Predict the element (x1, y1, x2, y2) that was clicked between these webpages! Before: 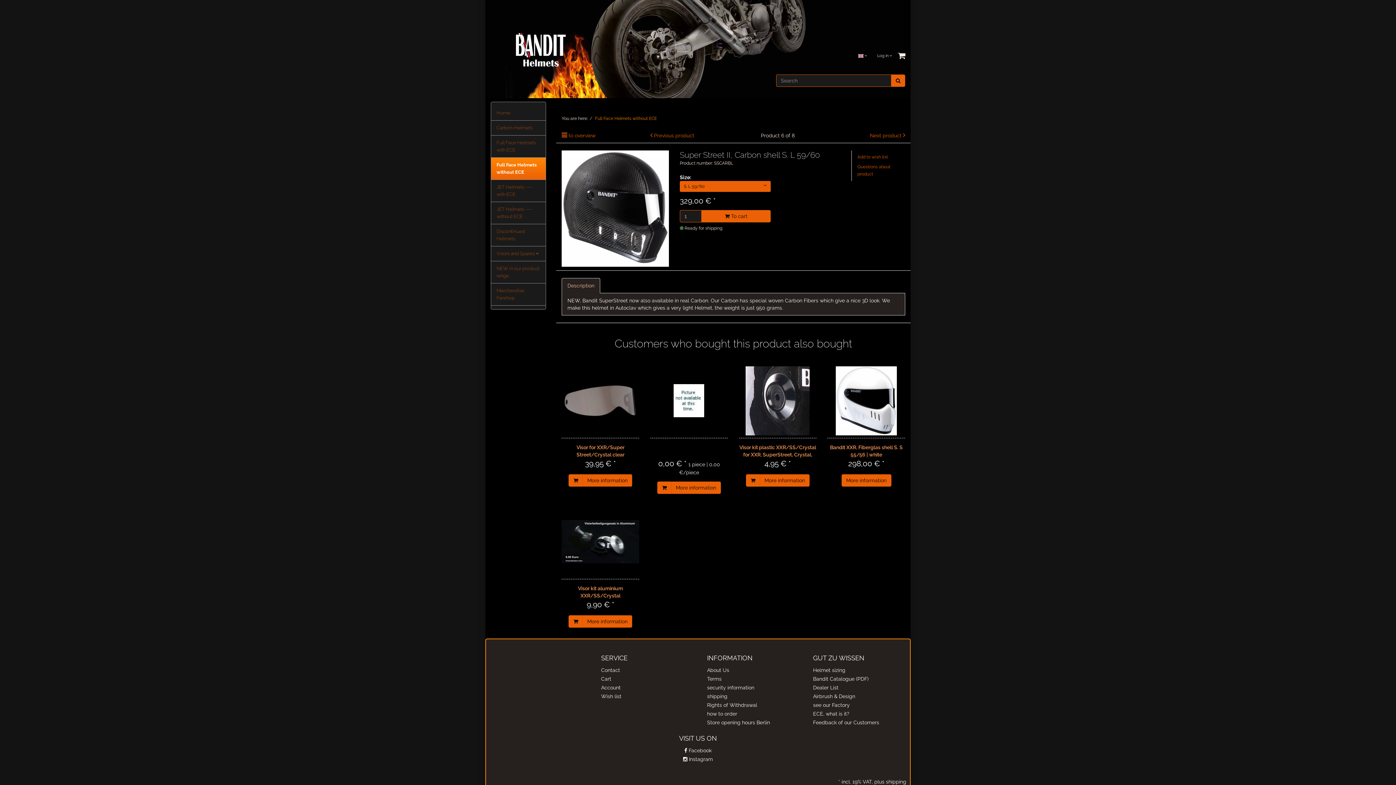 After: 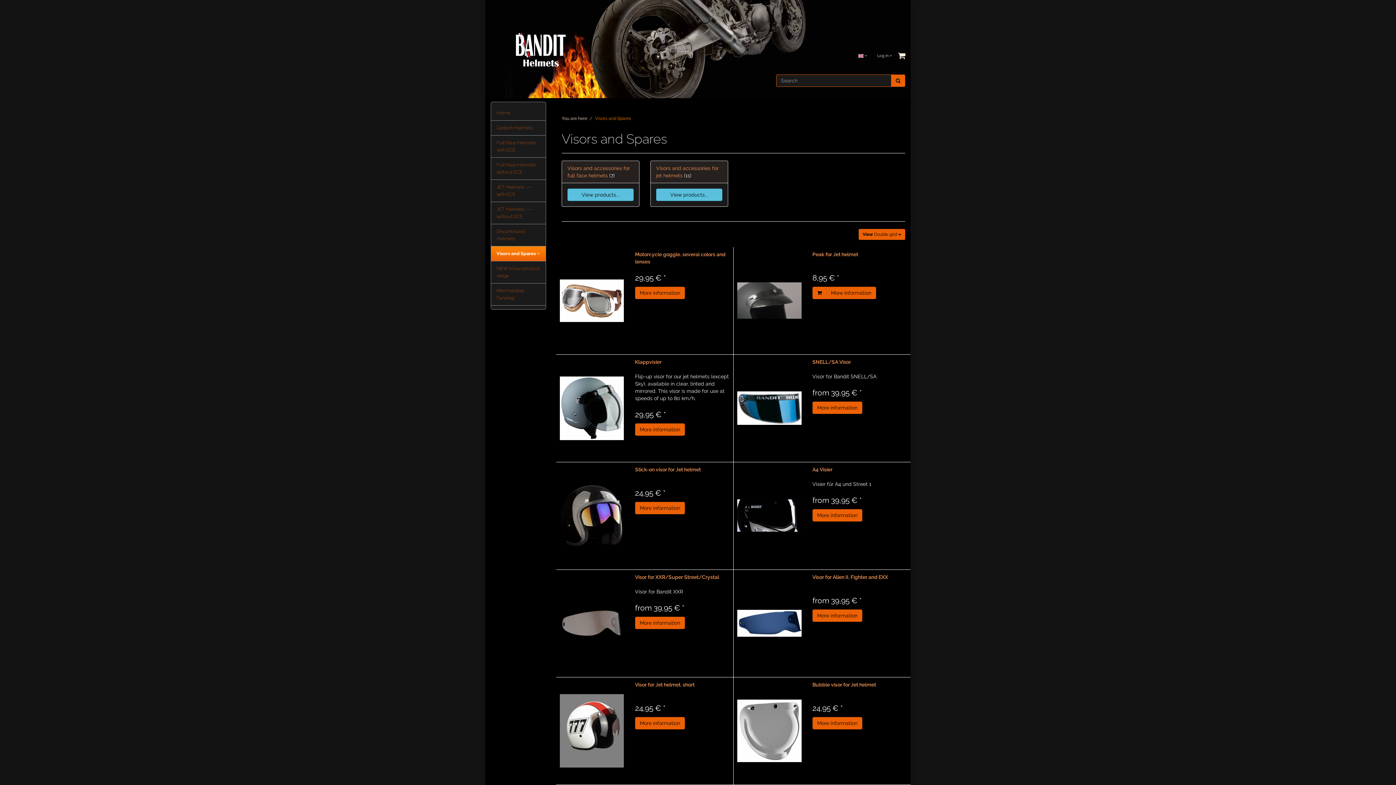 Action: label: Visors and Spares  bbox: (491, 246, 545, 261)